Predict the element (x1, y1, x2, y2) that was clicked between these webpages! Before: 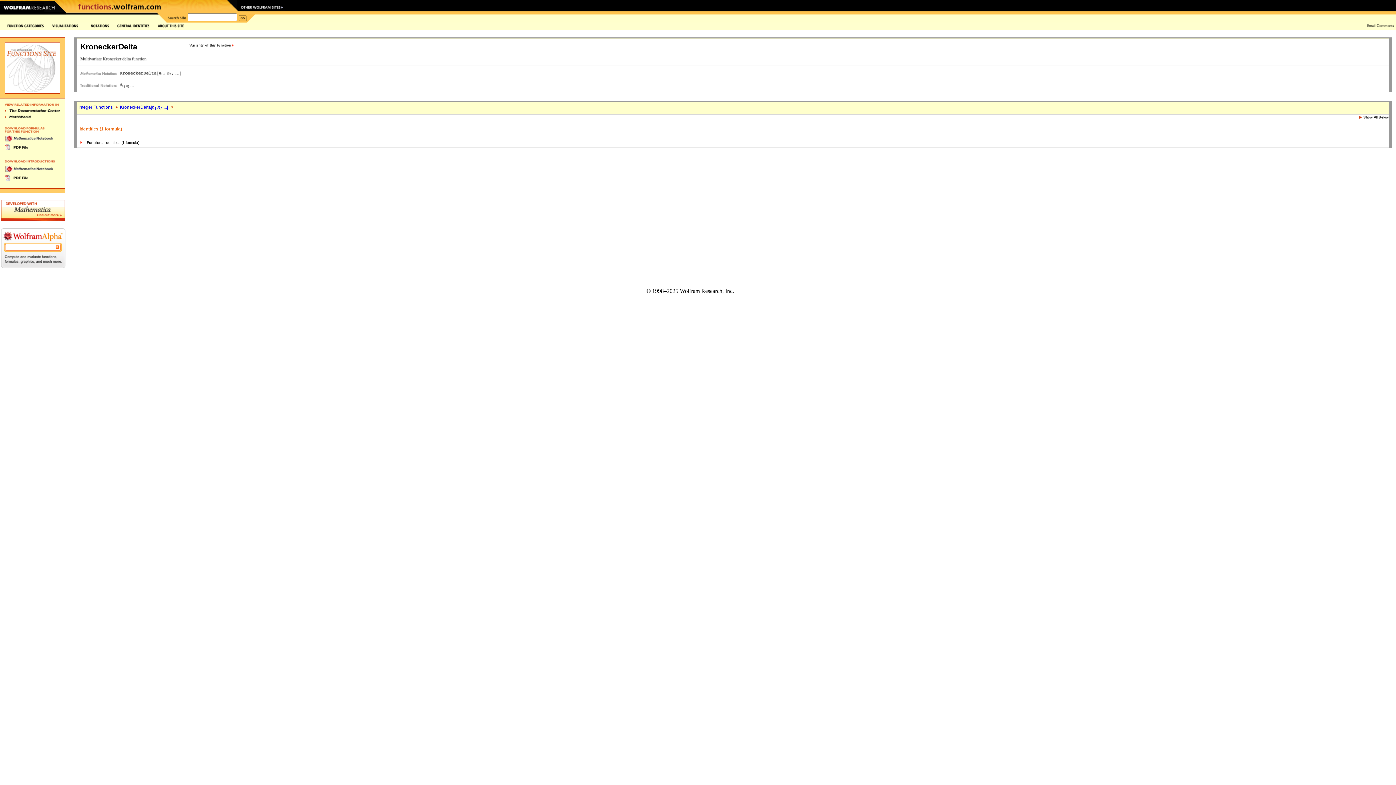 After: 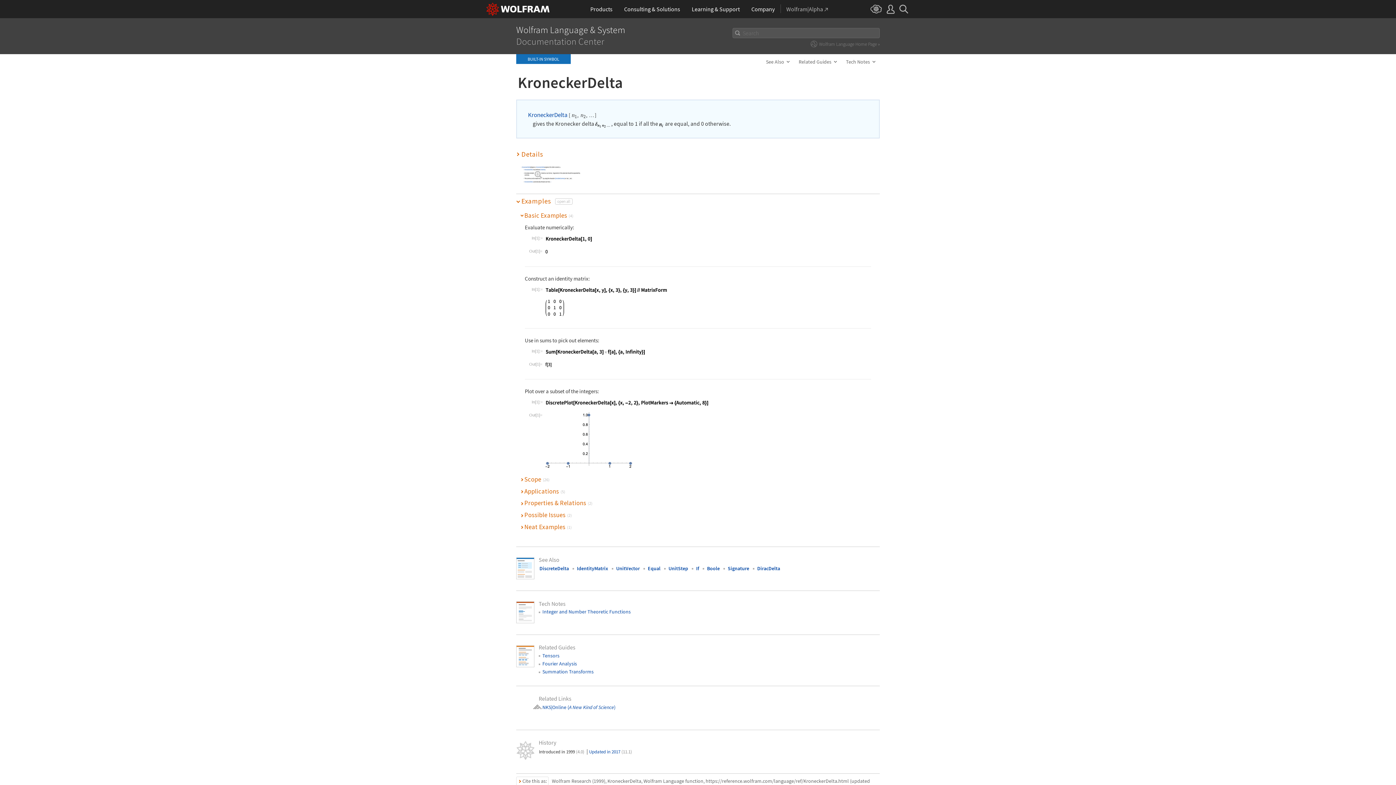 Action: bbox: (4, 107, 60, 113)